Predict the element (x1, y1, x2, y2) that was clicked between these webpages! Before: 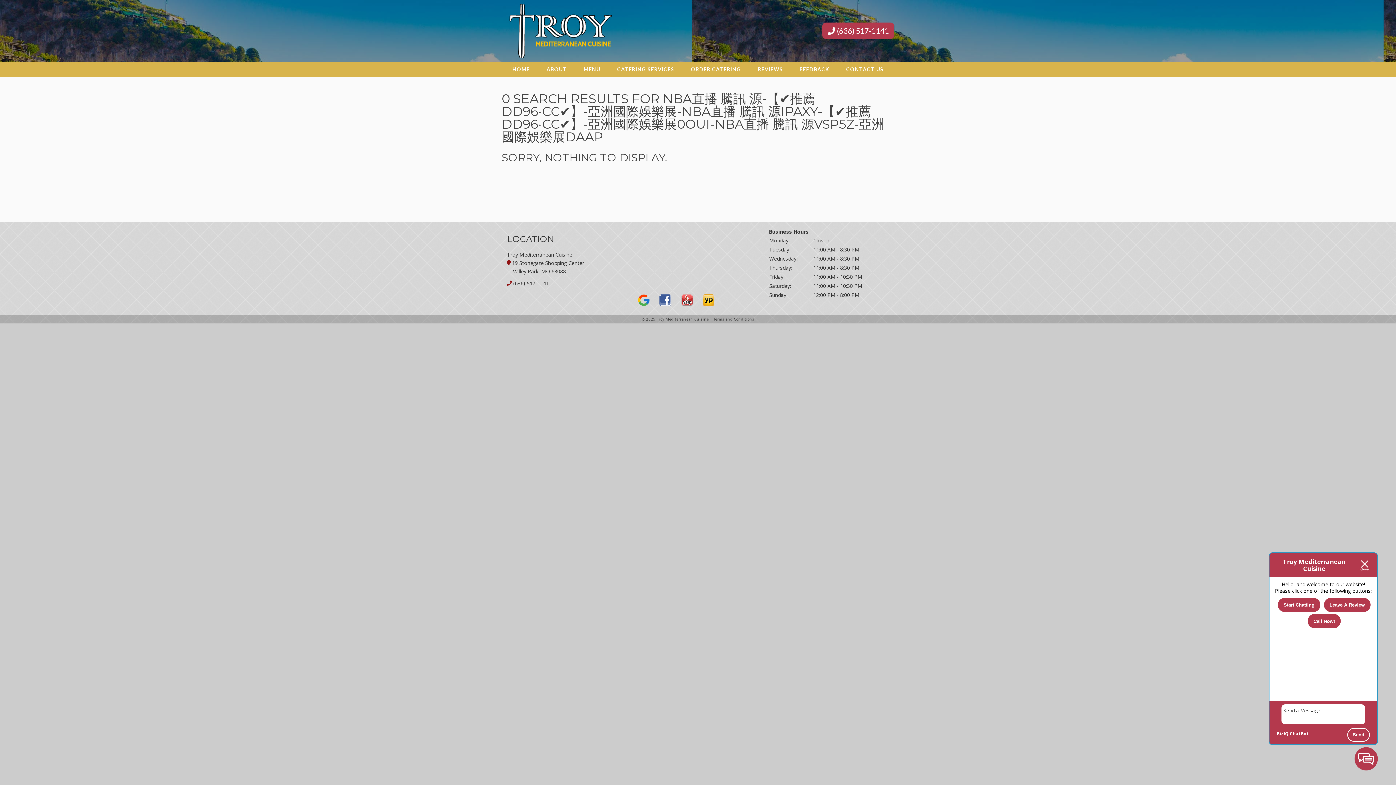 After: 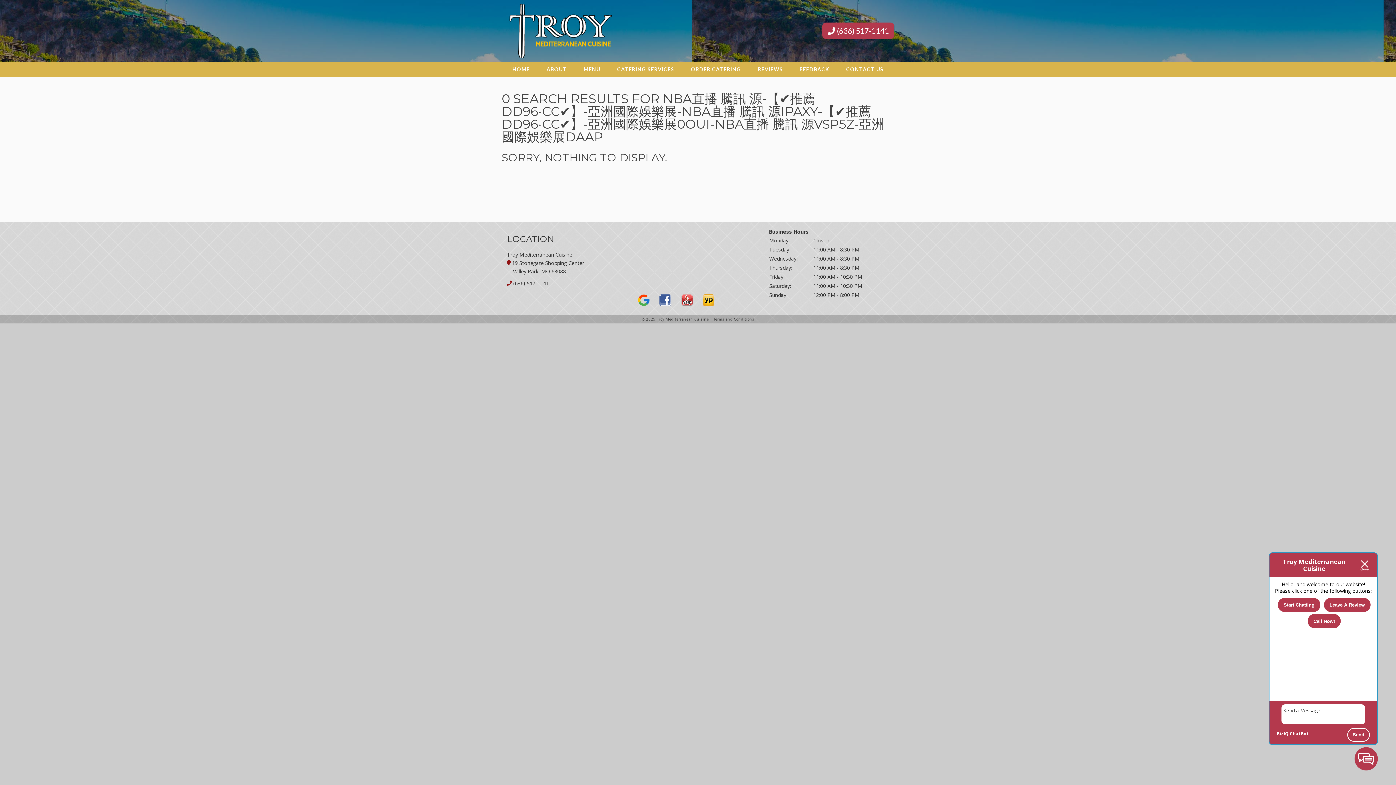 Action: label:  (636) 517-1141 bbox: (506, 279, 549, 286)